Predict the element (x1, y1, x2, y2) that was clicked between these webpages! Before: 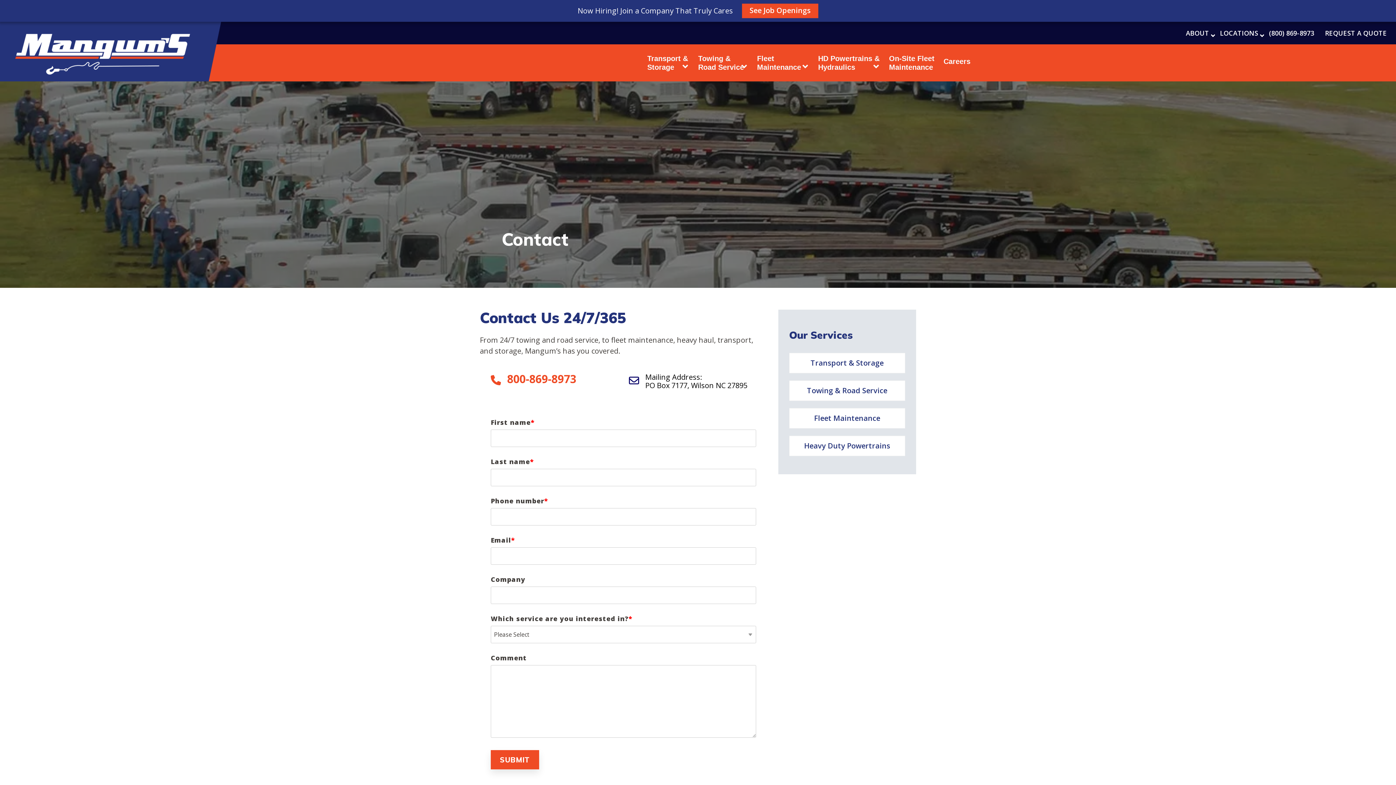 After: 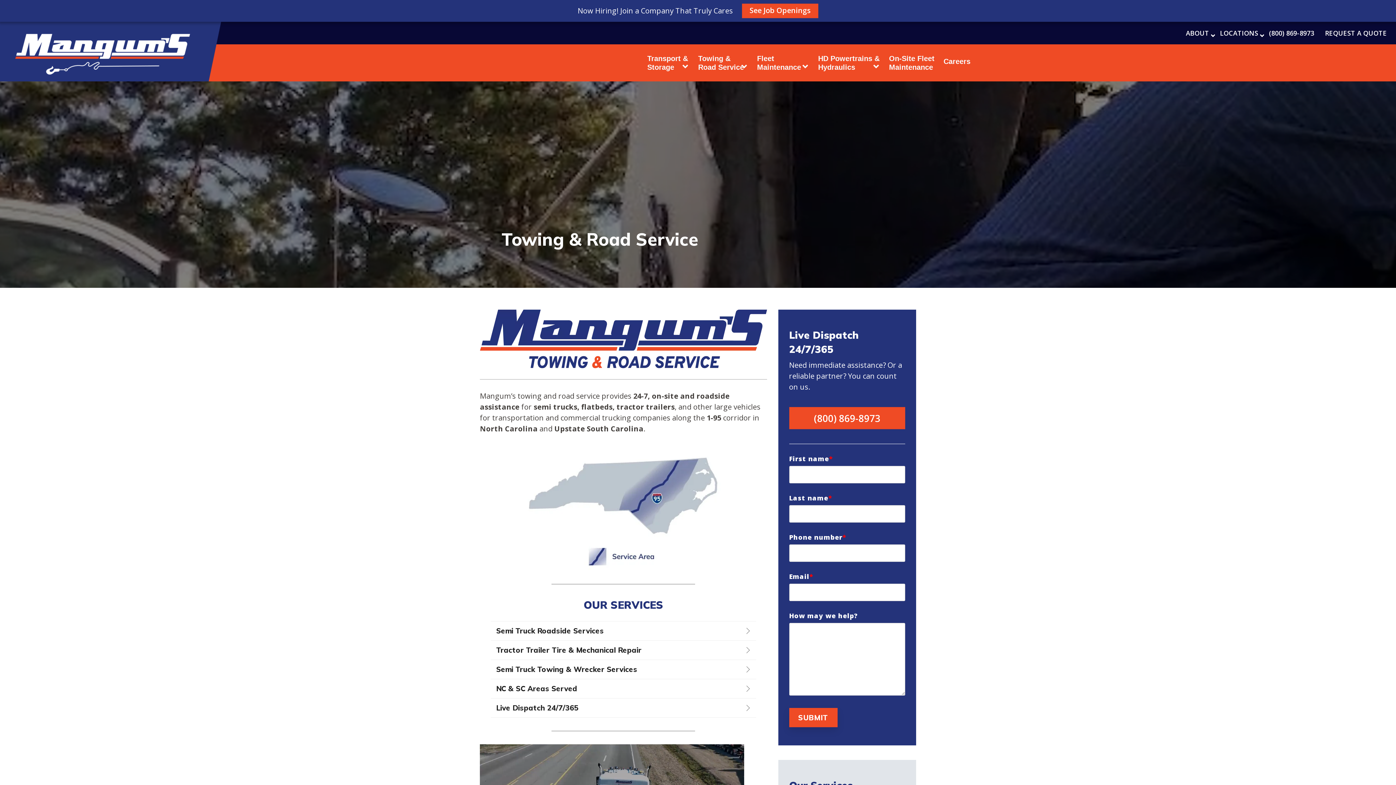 Action: bbox: (789, 380, 905, 401) label: Towing & Road Service